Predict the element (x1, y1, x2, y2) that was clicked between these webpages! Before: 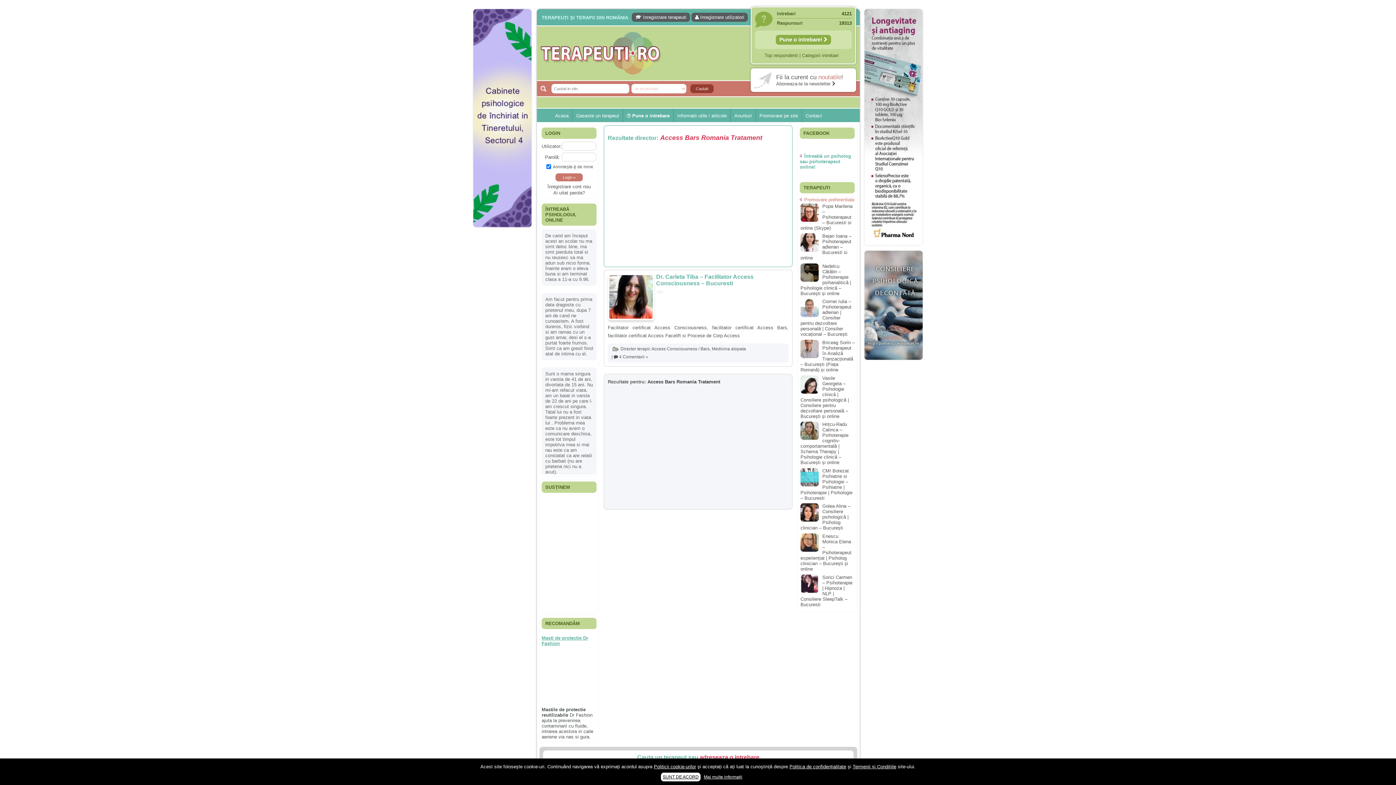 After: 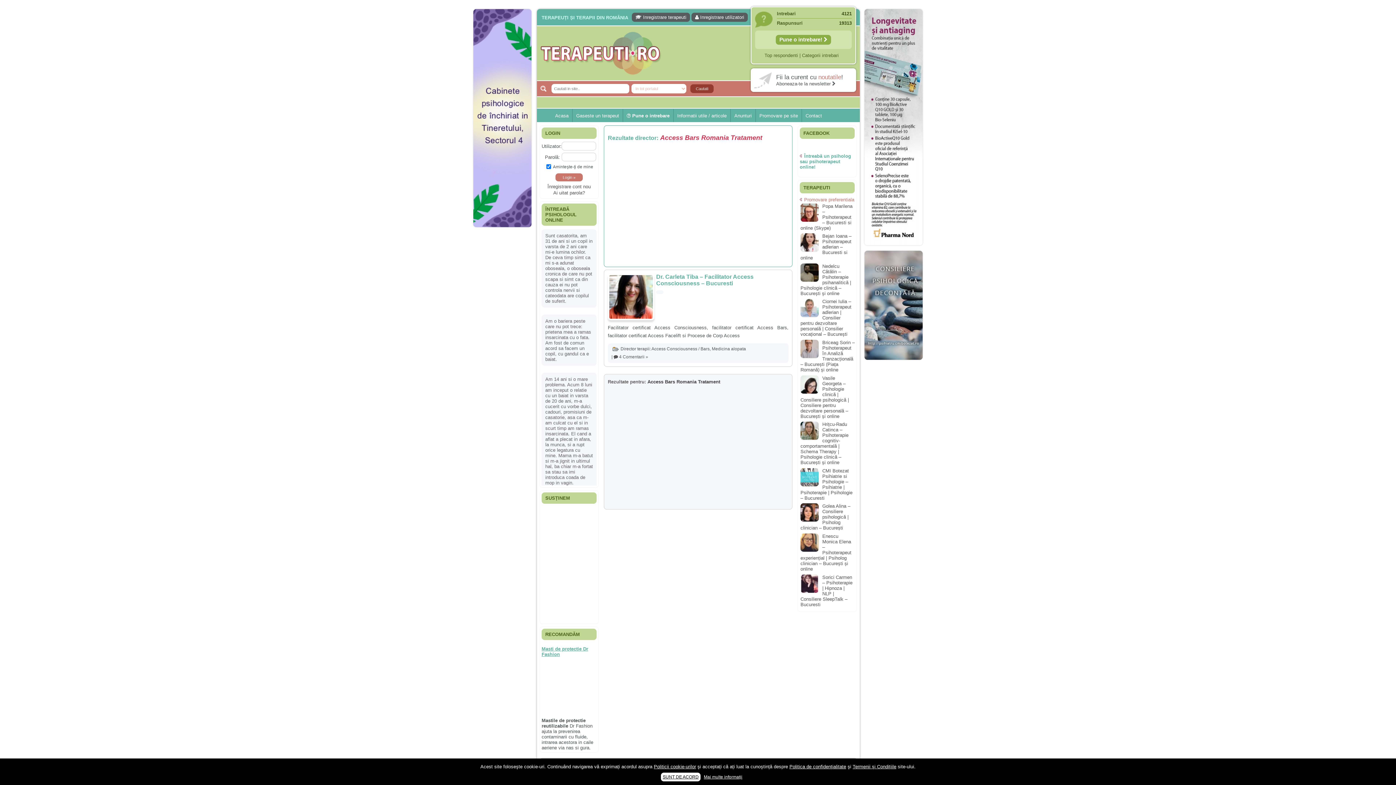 Action: label: Politica de confidențialitate bbox: (789, 764, 846, 769)